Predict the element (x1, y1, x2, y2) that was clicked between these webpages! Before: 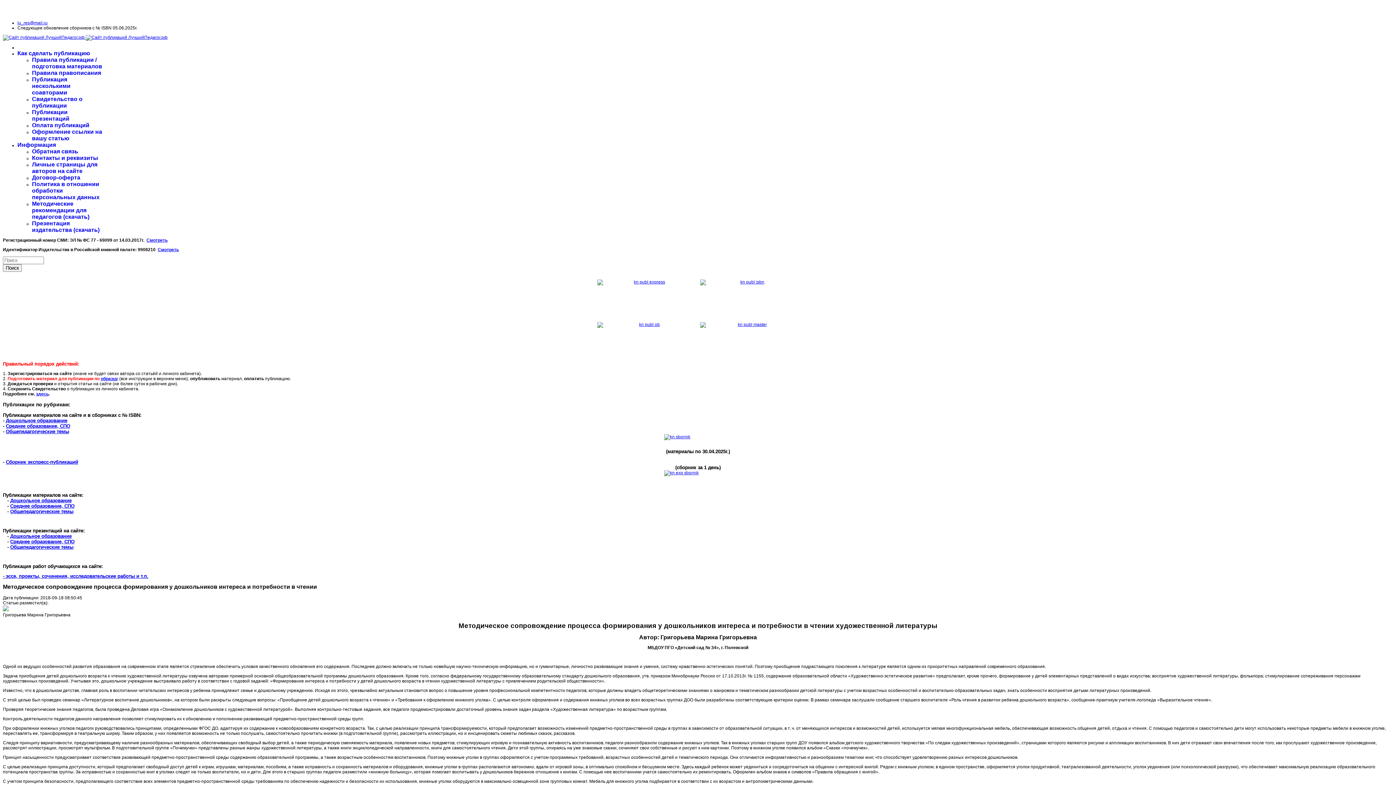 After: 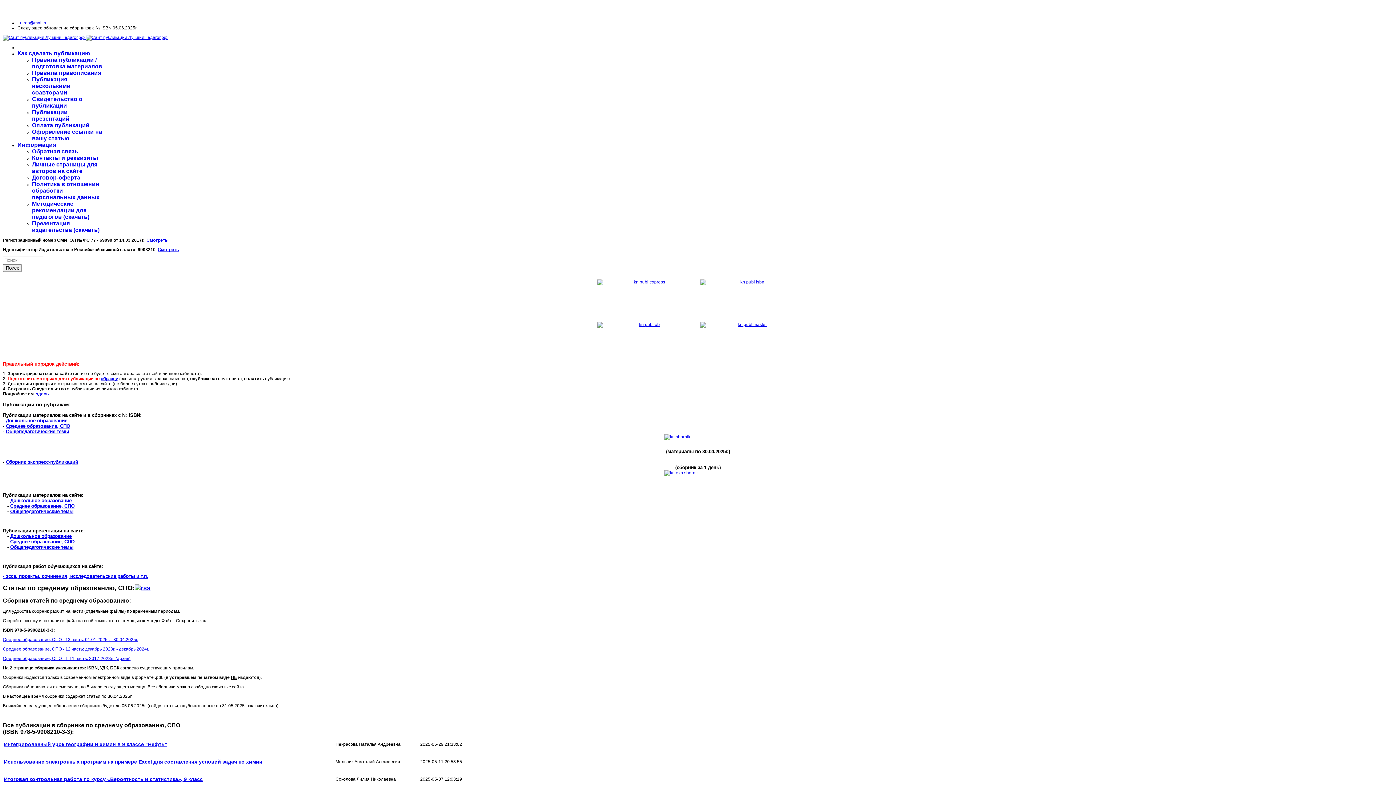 Action: bbox: (5, 423, 70, 429) label: Среднее образование, СПО